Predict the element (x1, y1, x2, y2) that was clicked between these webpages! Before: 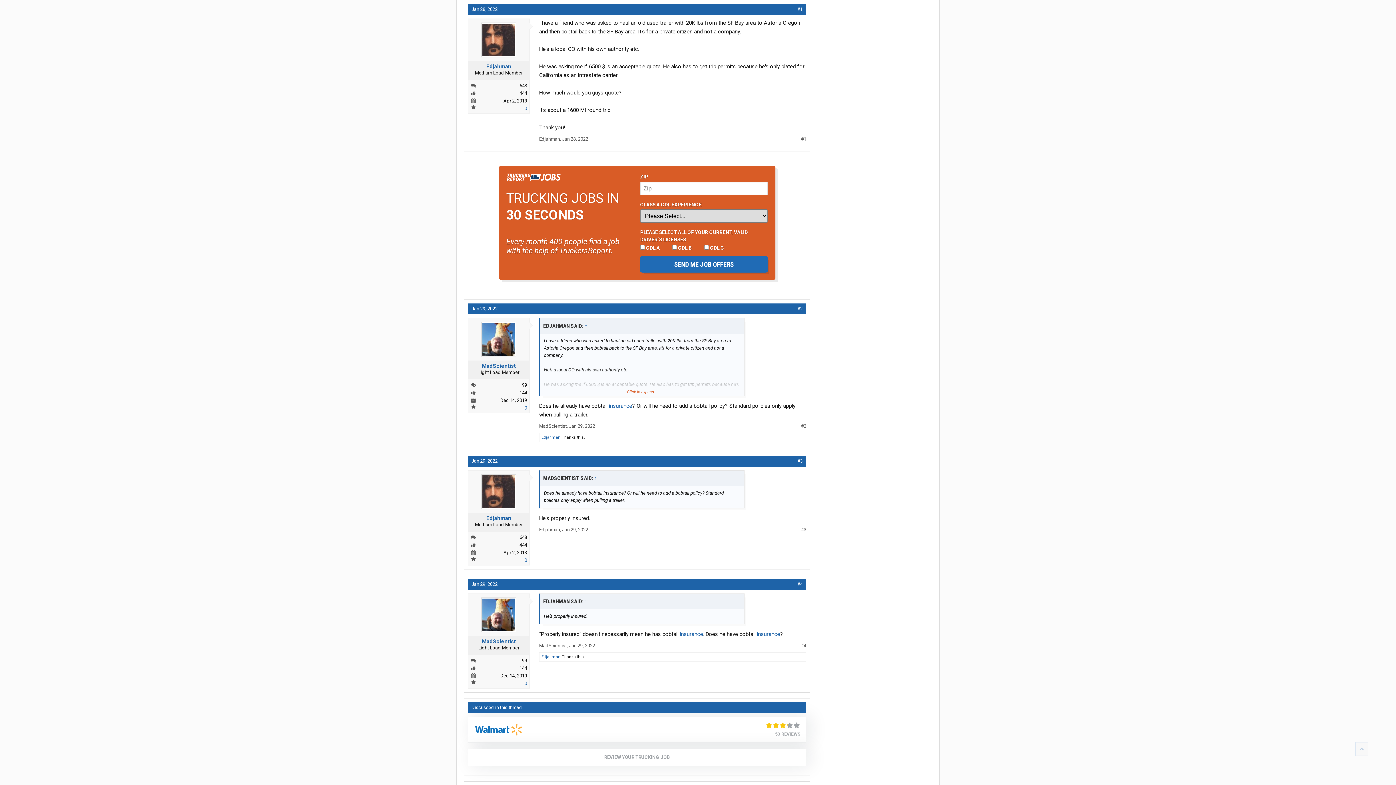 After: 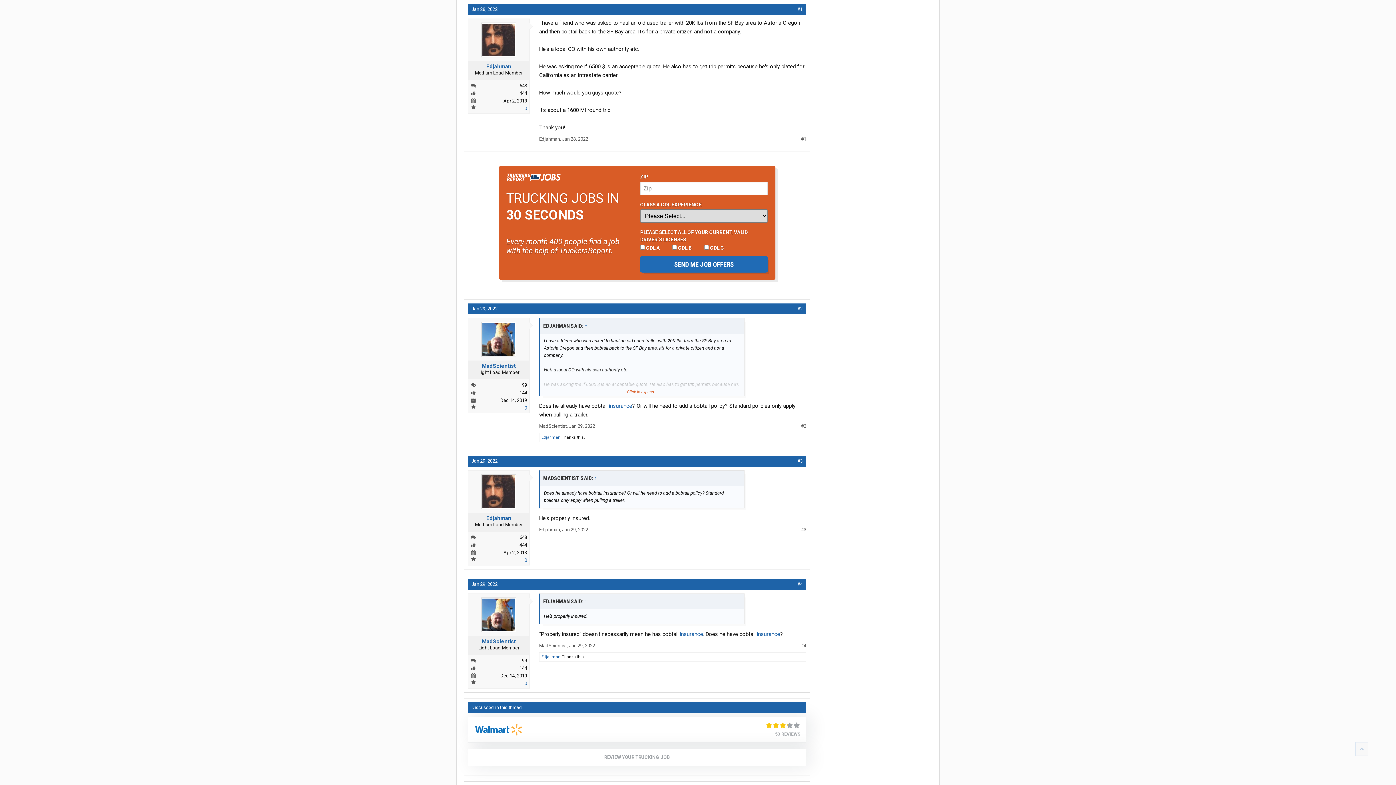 Action: bbox: (541, 435, 560, 440) label: Edjahman